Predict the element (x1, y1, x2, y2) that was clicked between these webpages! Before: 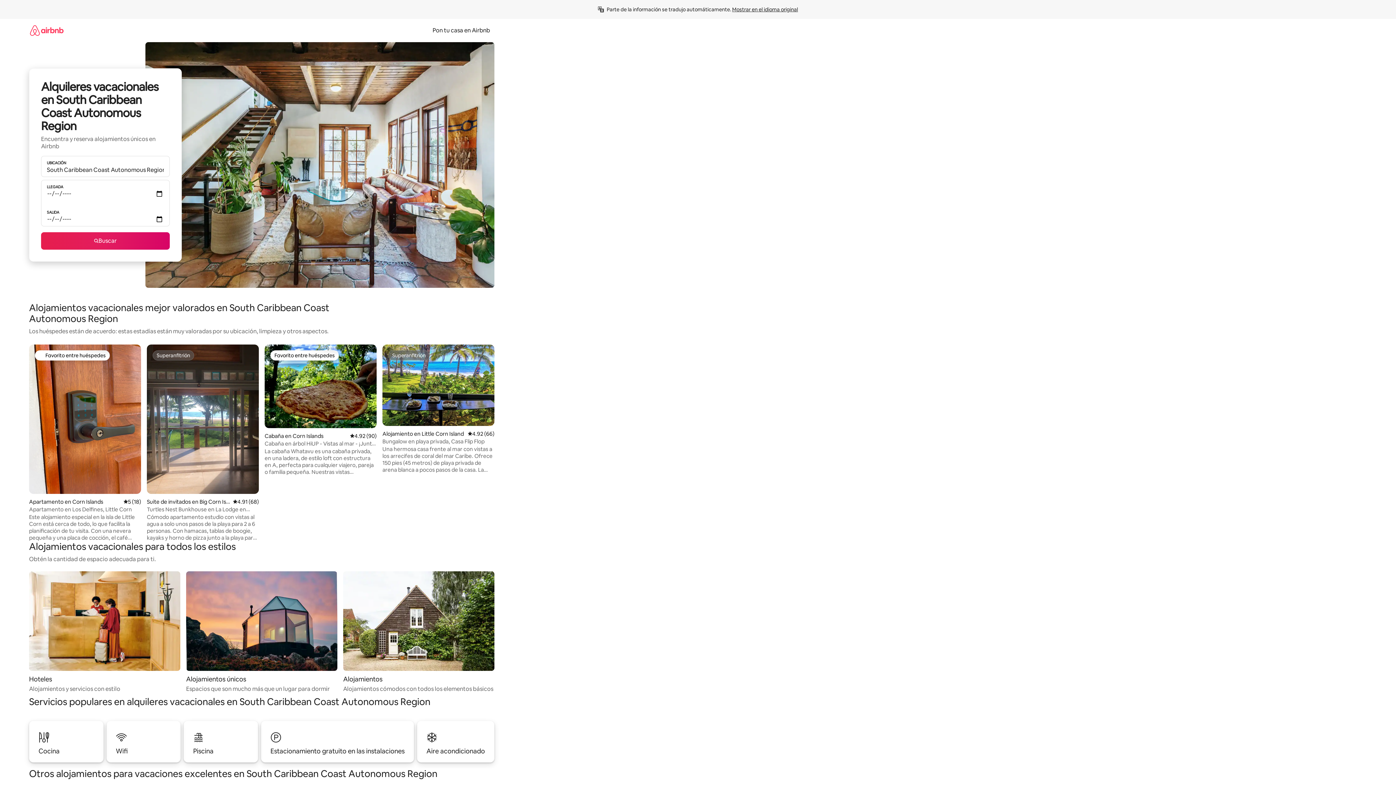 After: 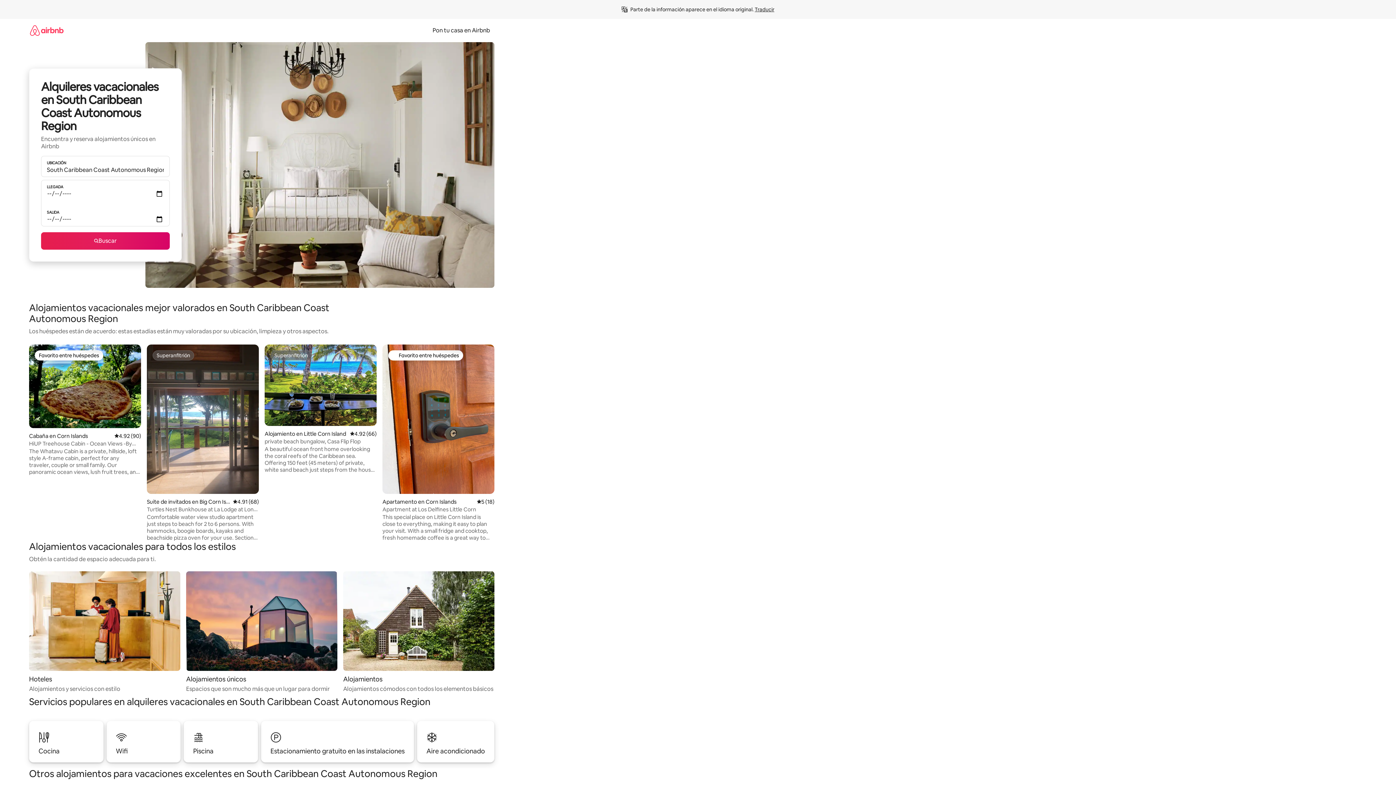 Action: label: Mostrar en el idioma original bbox: (732, 6, 798, 12)